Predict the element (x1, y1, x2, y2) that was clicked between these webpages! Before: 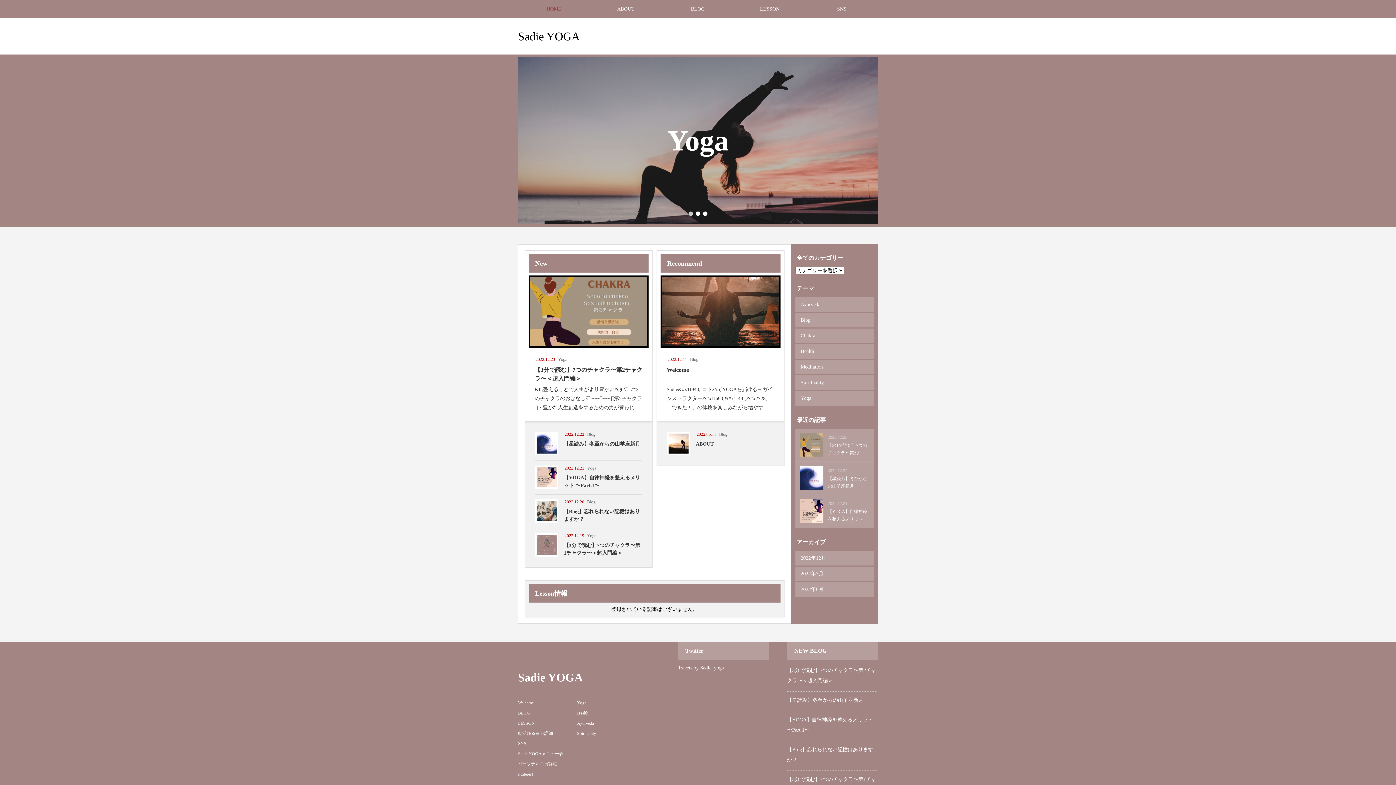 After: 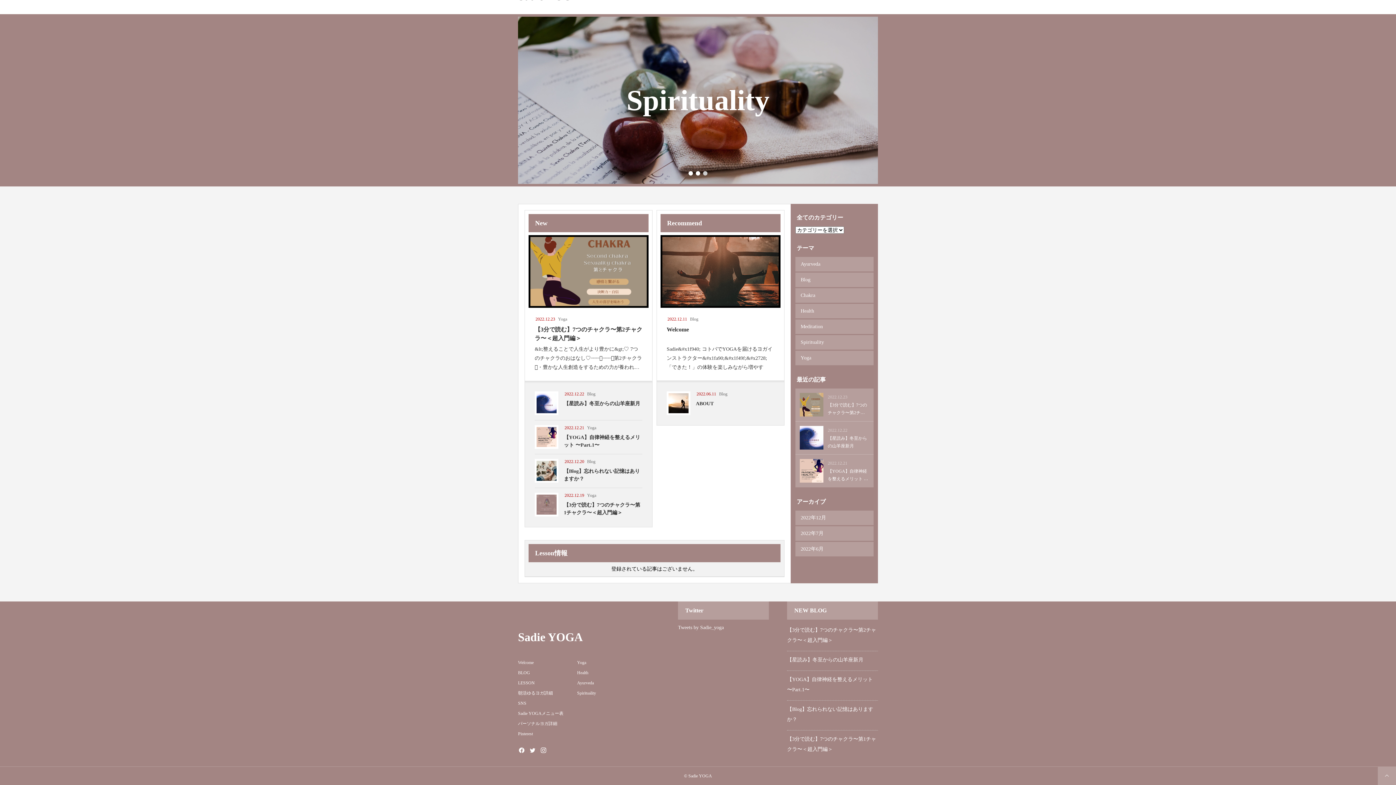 Action: label: Go to slide 3 bbox: (703, 211, 707, 216)